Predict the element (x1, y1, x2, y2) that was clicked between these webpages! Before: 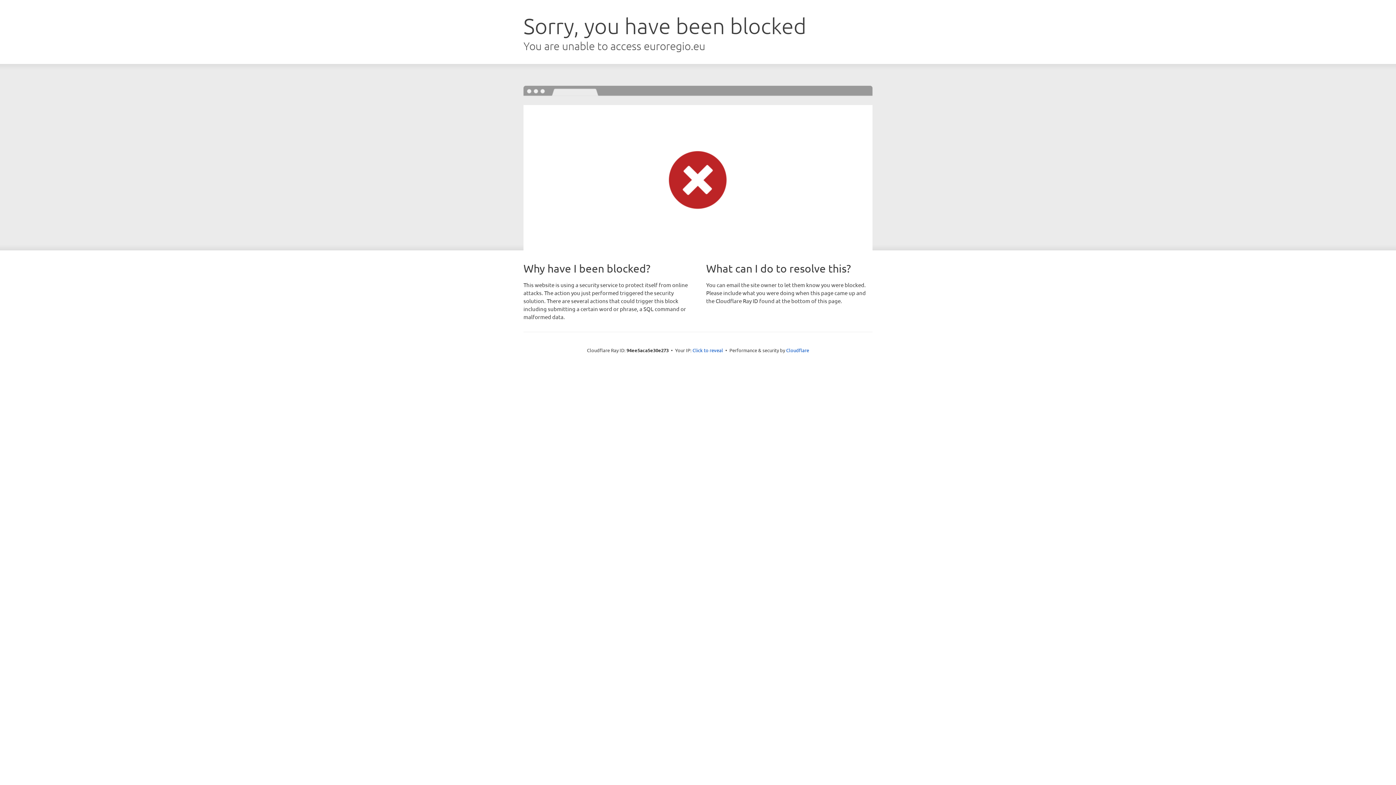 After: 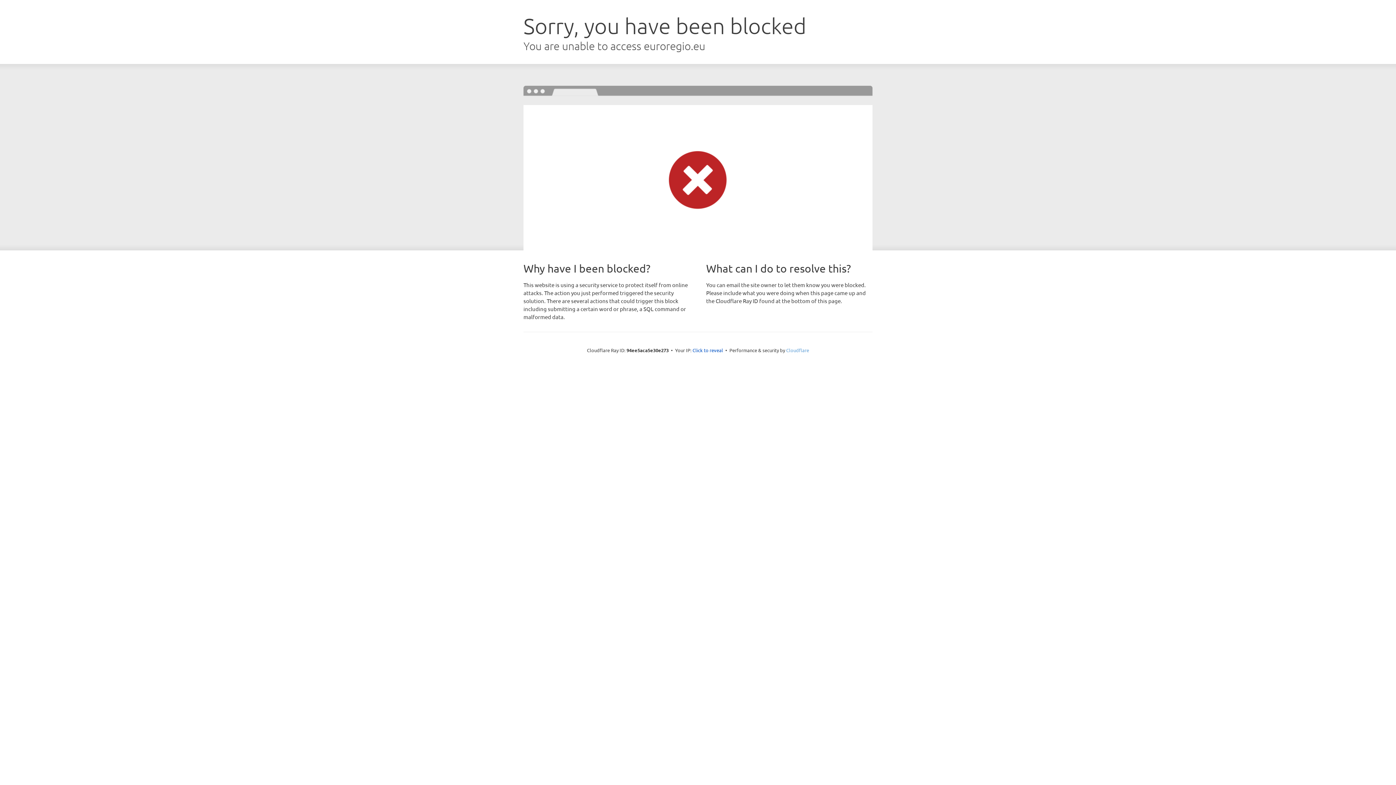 Action: label: Cloudflare bbox: (786, 347, 809, 353)